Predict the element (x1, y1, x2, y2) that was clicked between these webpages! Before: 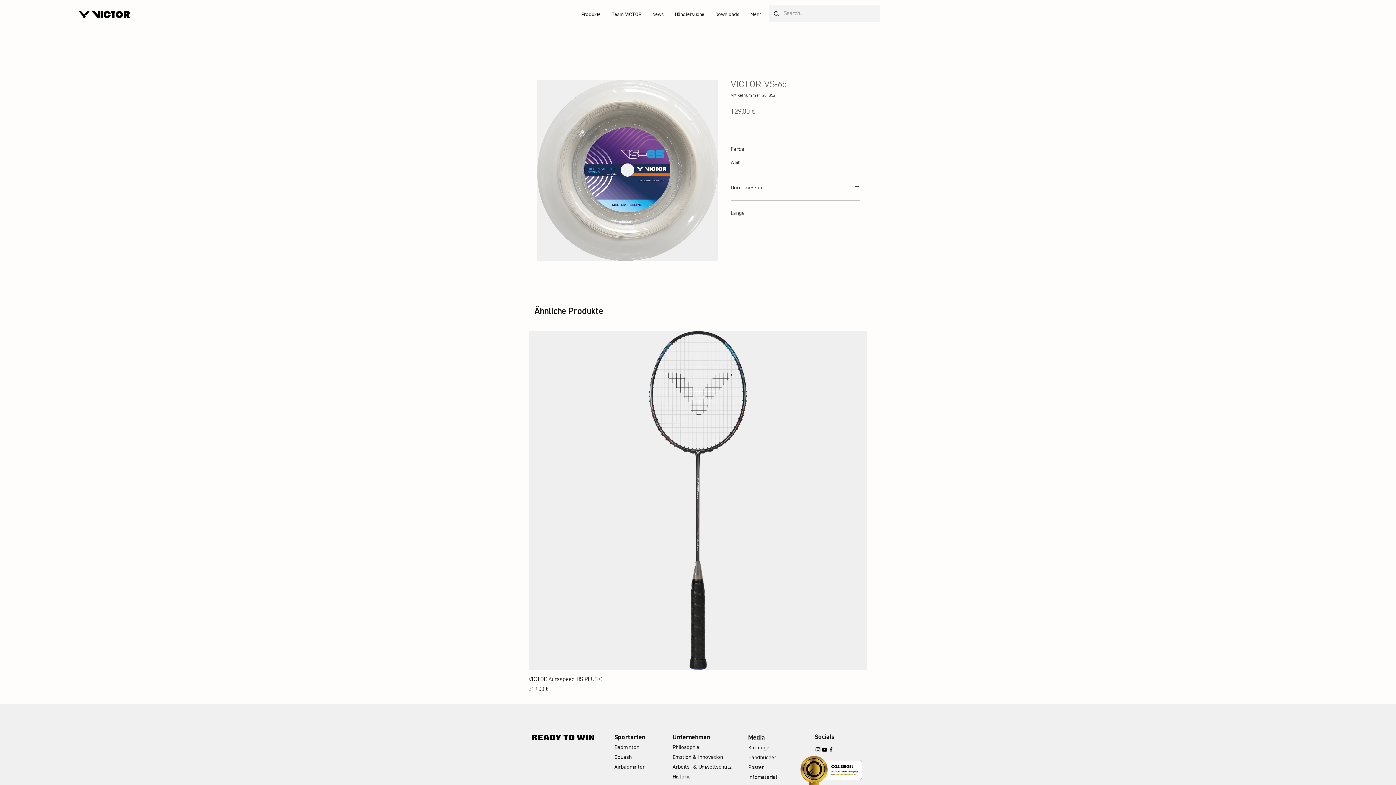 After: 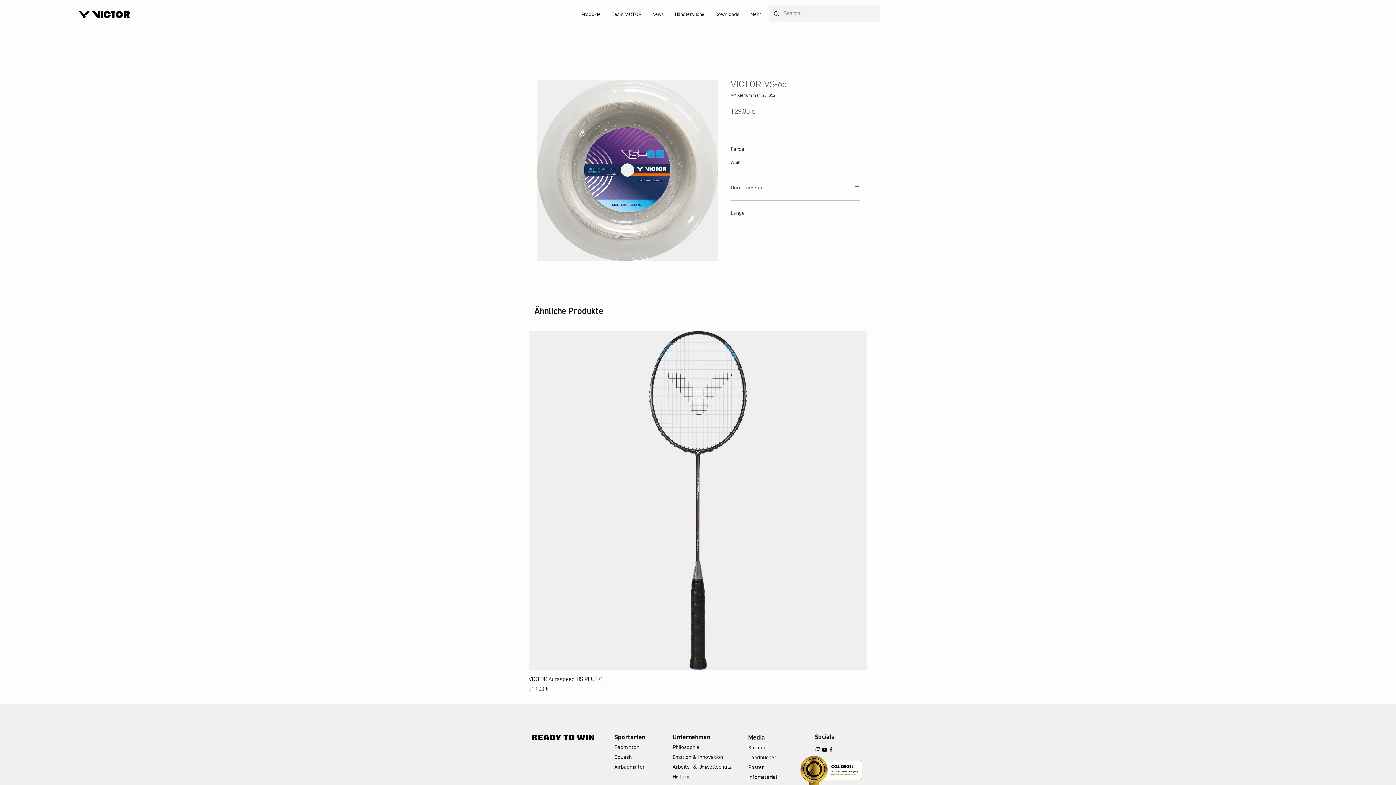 Action: bbox: (730, 184, 860, 191) label: Durchmesser